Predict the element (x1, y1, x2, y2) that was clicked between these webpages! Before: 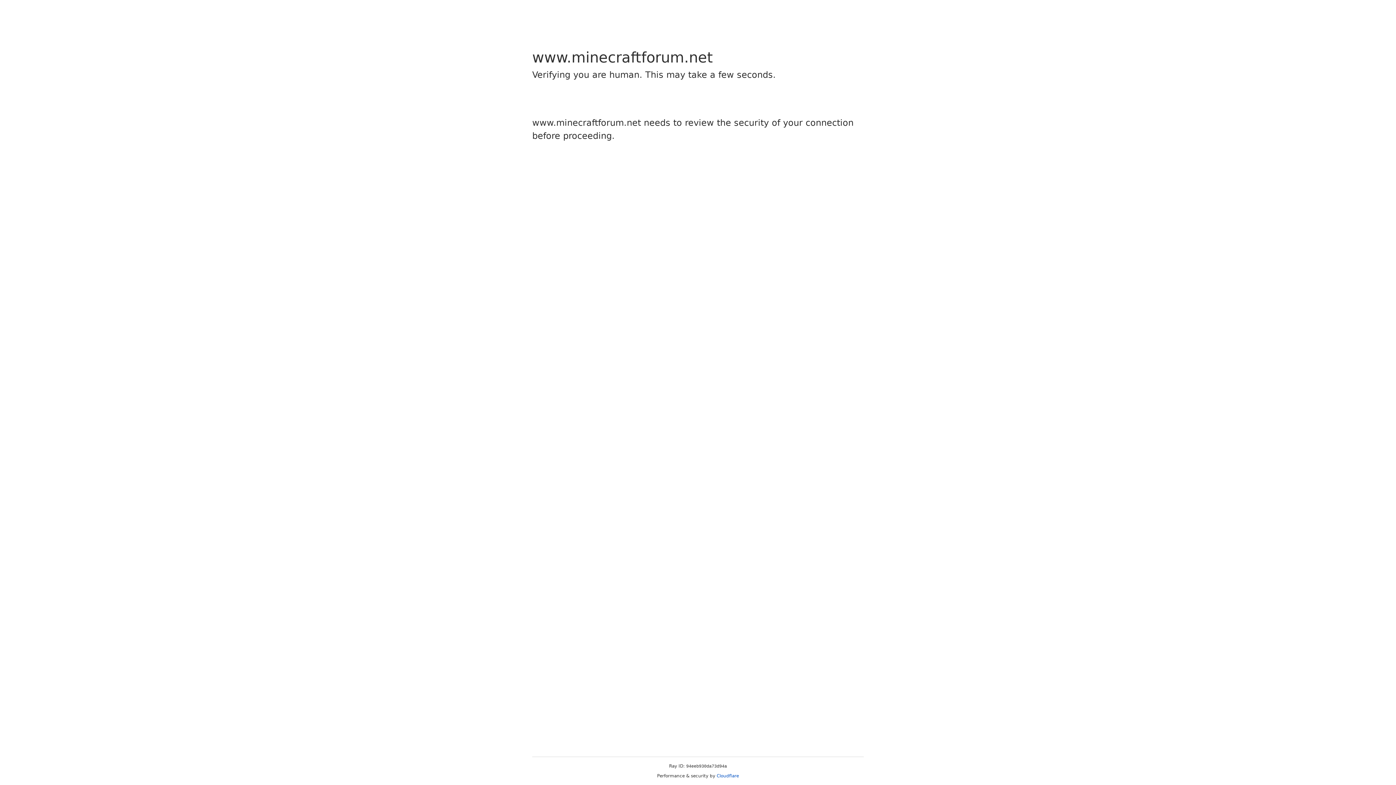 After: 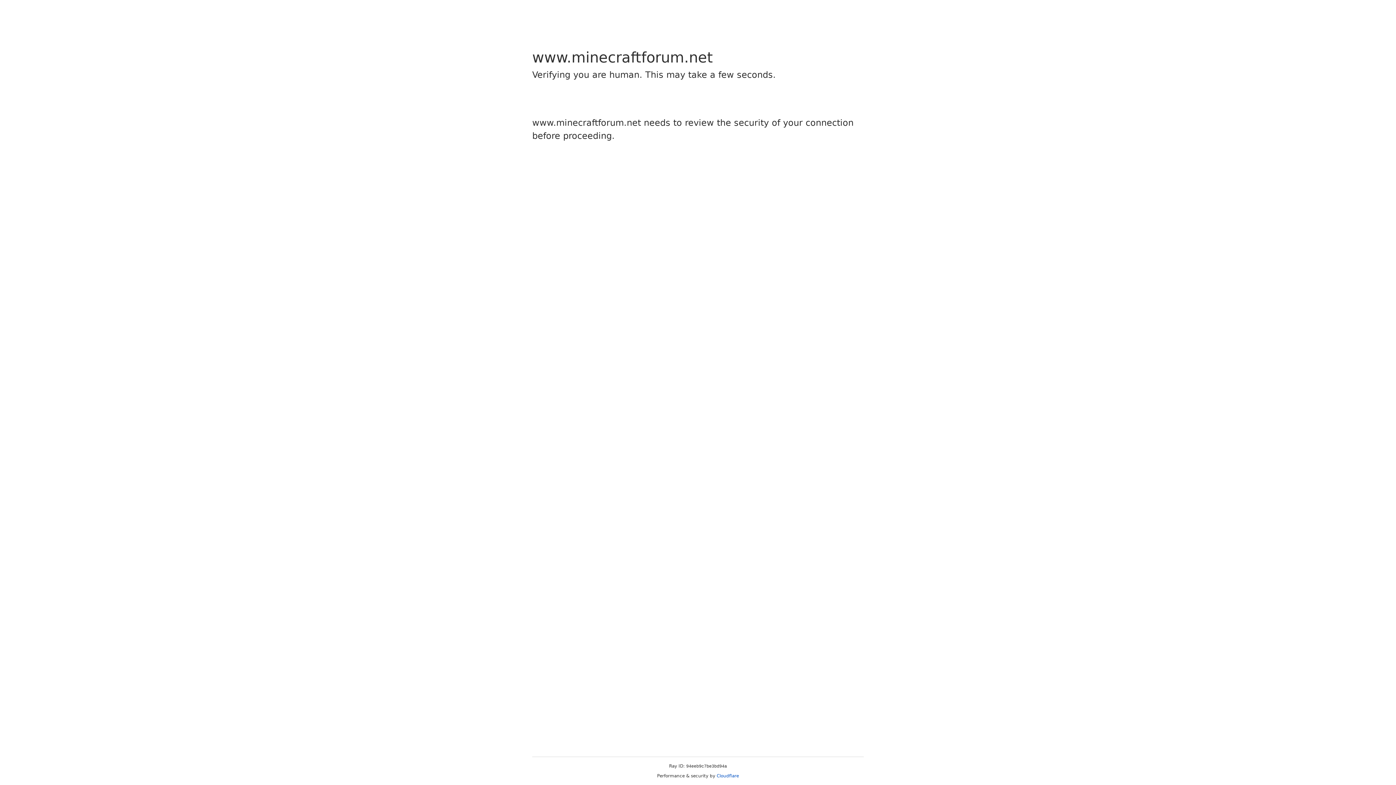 Action: label: Cloudflare bbox: (716, 773, 739, 778)